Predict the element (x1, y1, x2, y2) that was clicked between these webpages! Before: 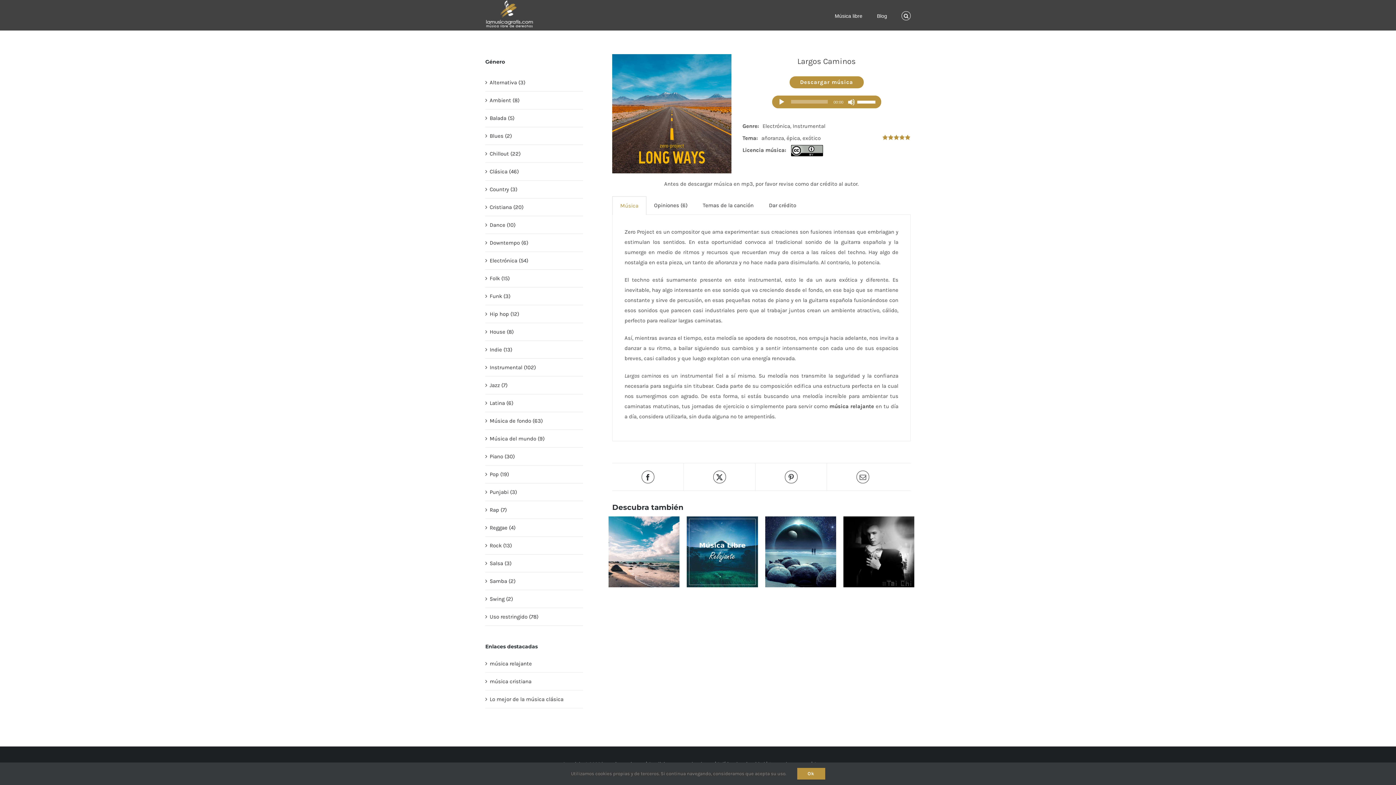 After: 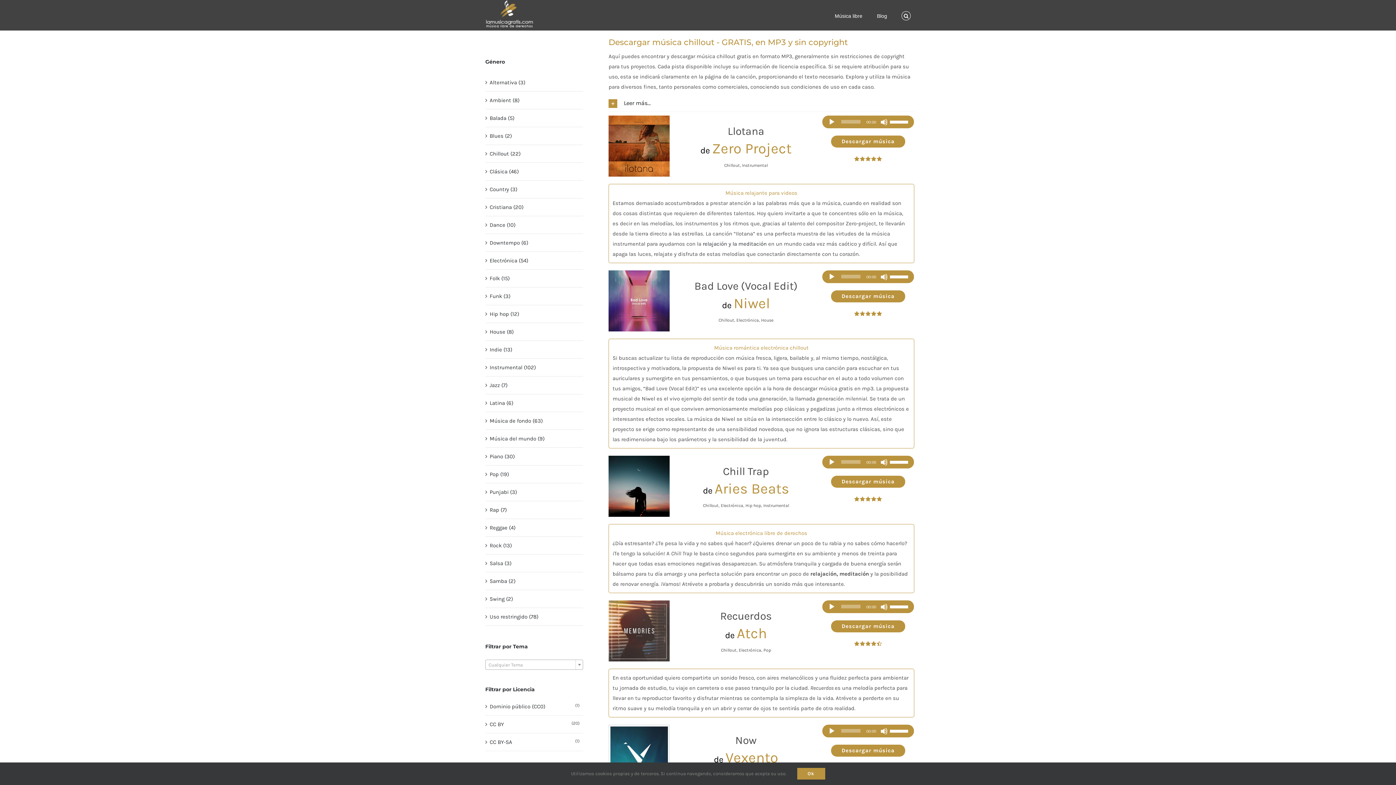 Action: label: Chillout (22) bbox: (489, 150, 520, 157)